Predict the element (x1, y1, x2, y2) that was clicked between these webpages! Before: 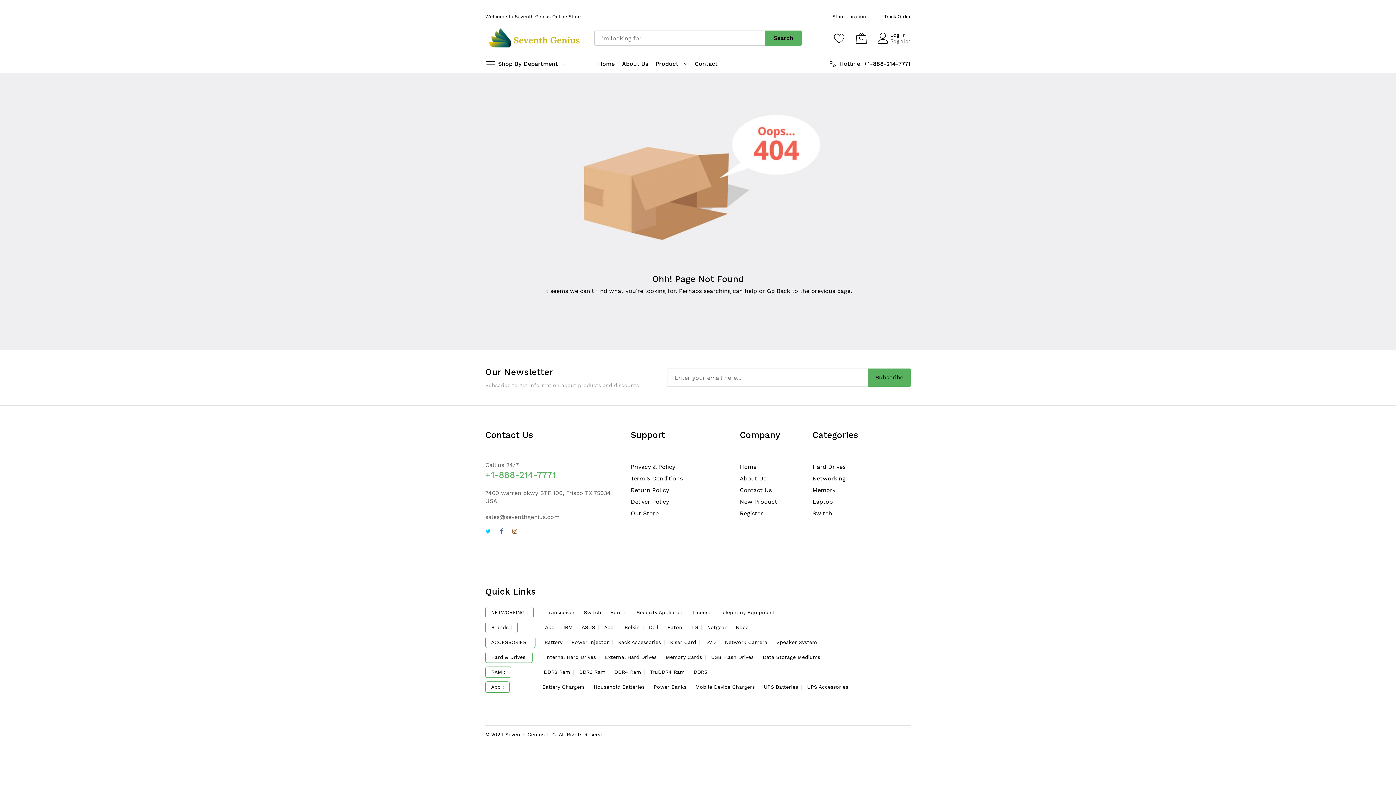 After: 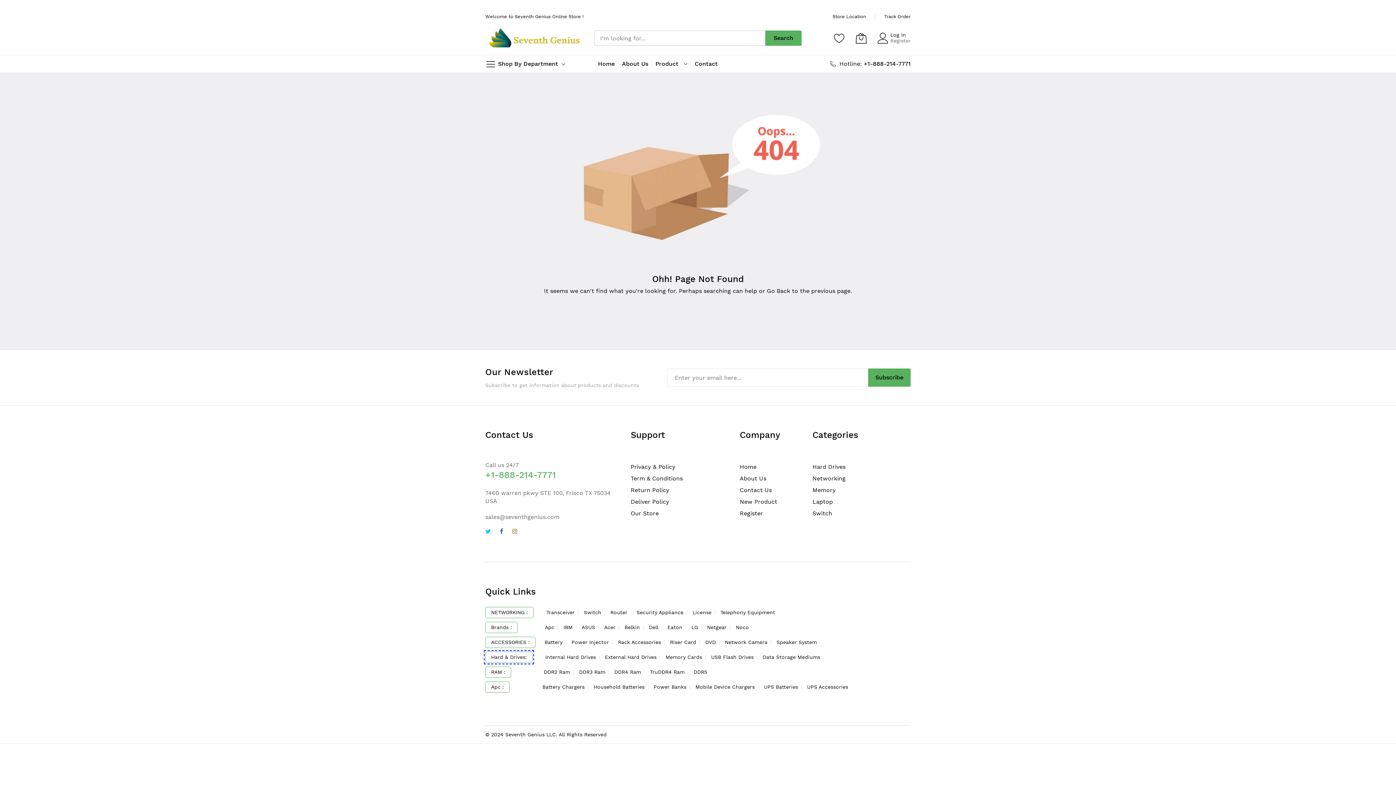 Action: label: Hard & Drives: bbox: (485, 652, 532, 663)